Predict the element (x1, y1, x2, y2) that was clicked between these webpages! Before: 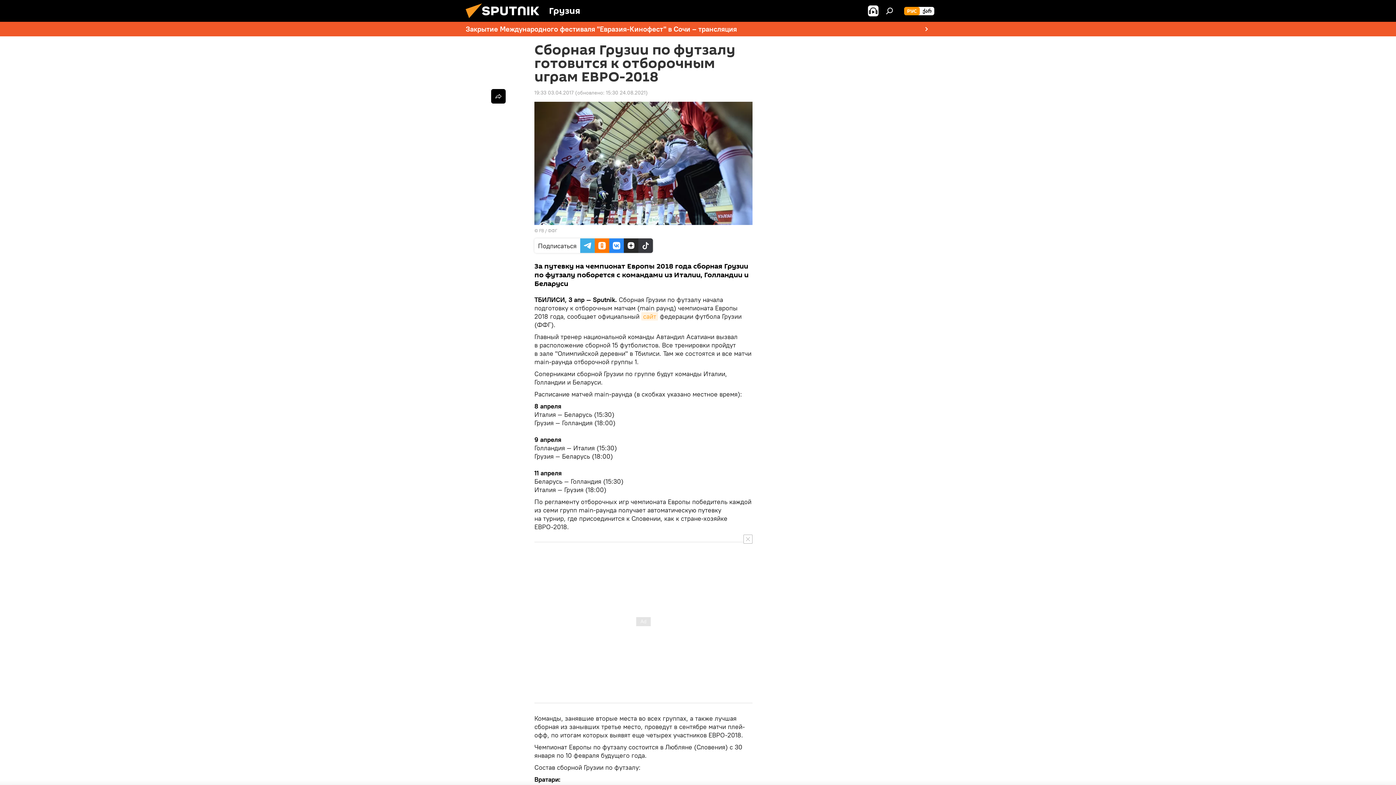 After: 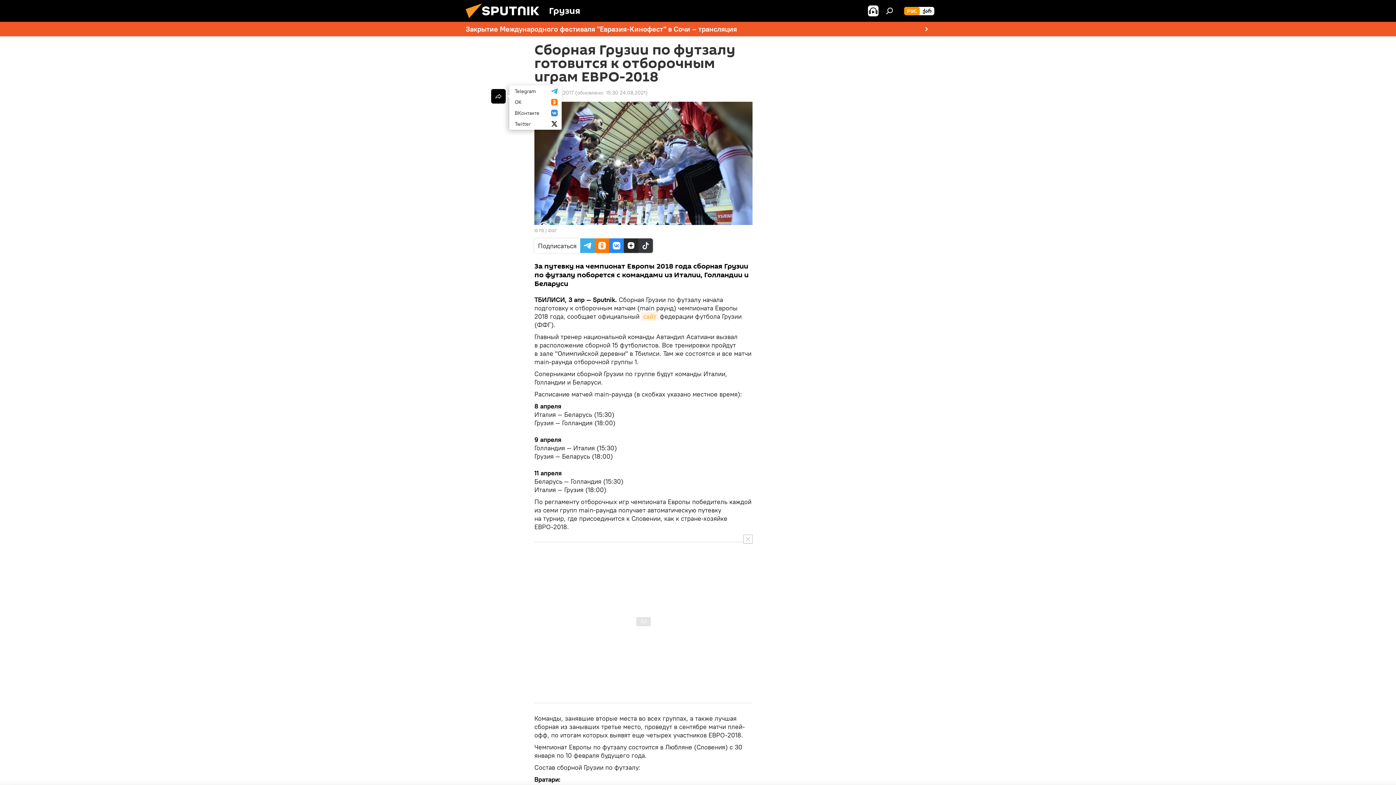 Action: bbox: (491, 89, 505, 103)